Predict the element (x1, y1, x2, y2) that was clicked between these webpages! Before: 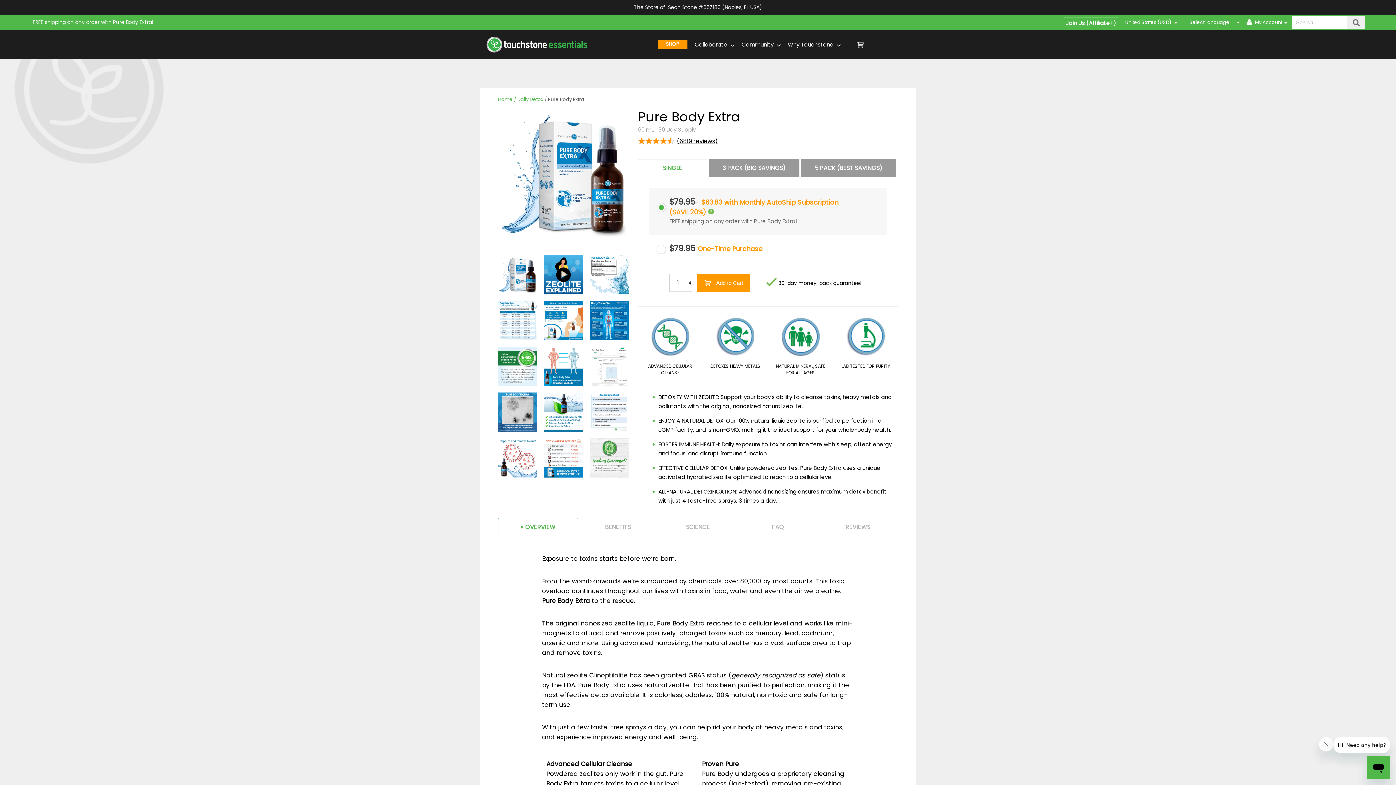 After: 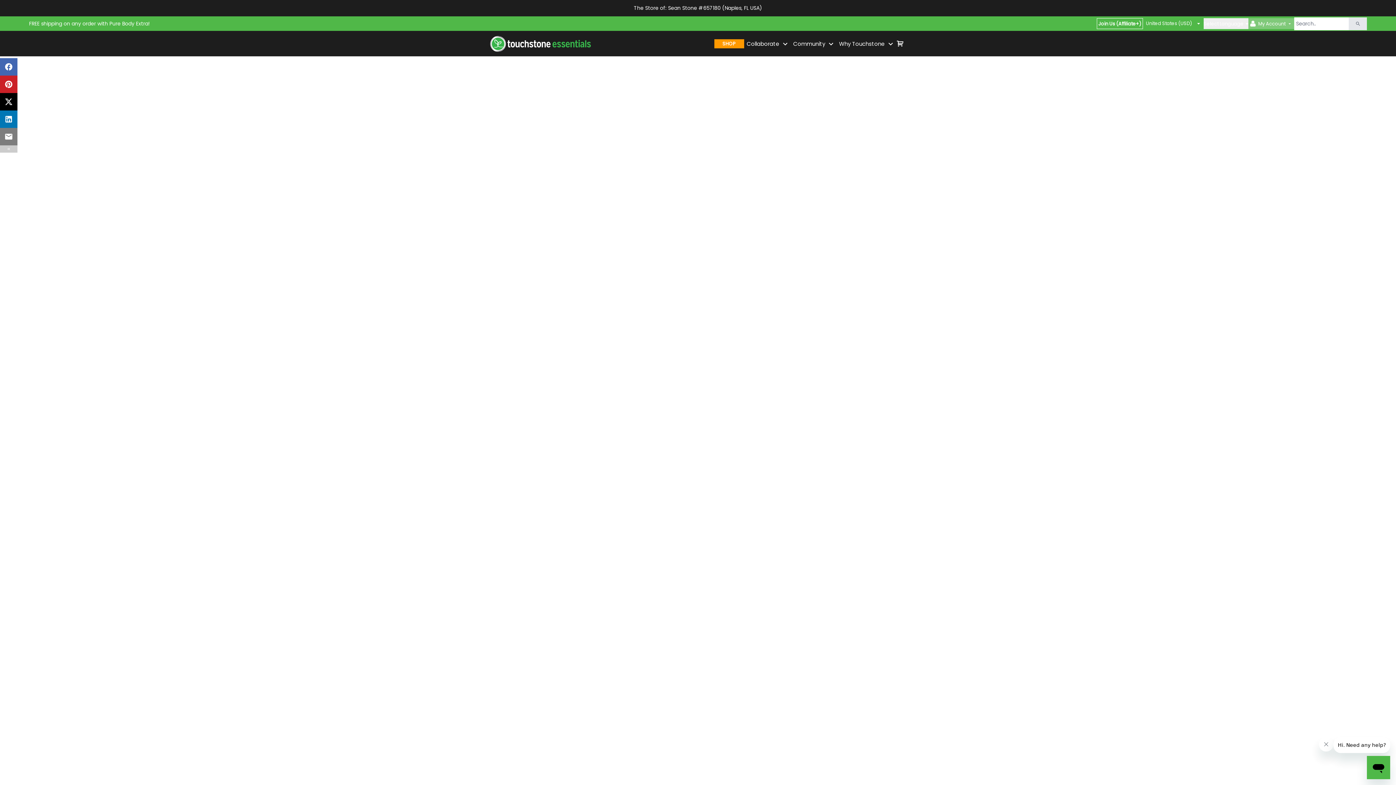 Action: bbox: (480, 48, 593, 55)